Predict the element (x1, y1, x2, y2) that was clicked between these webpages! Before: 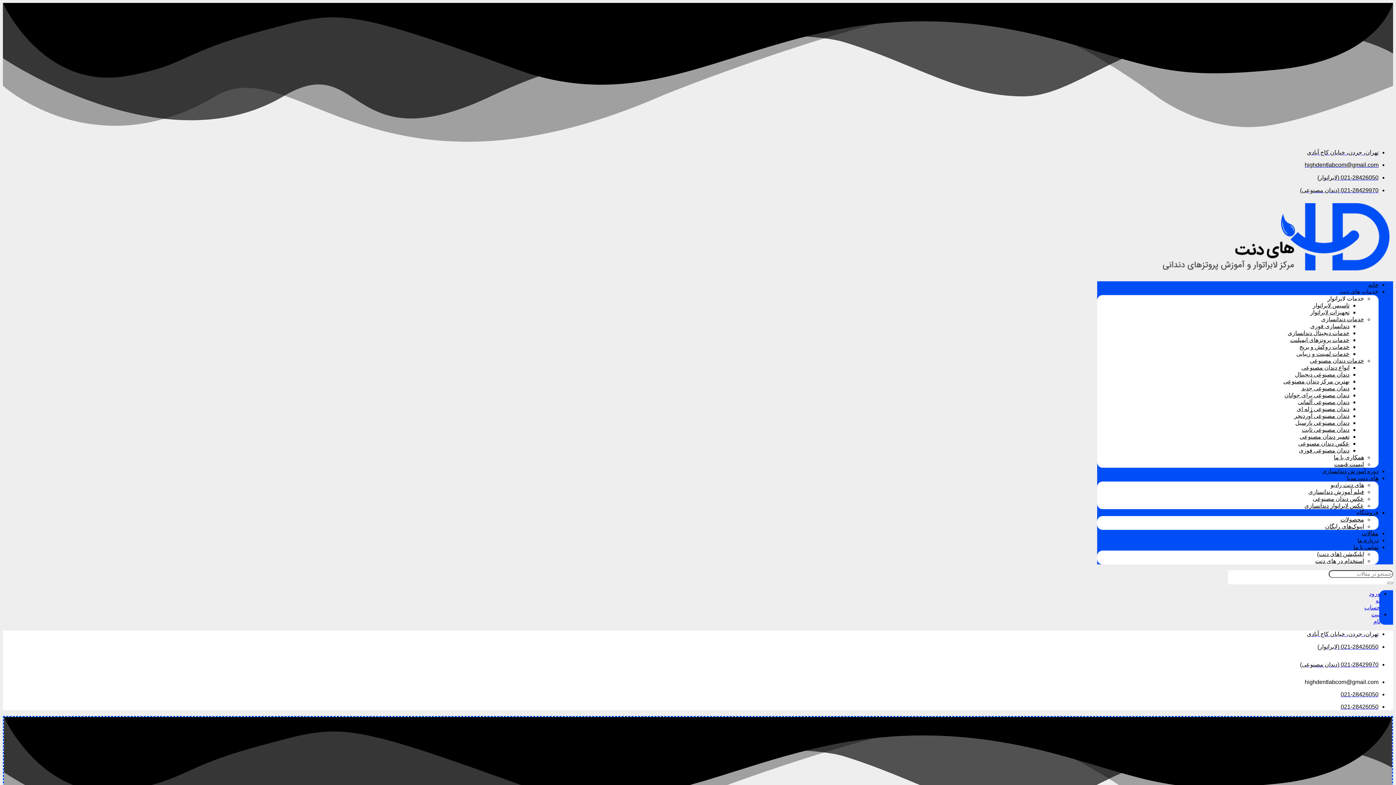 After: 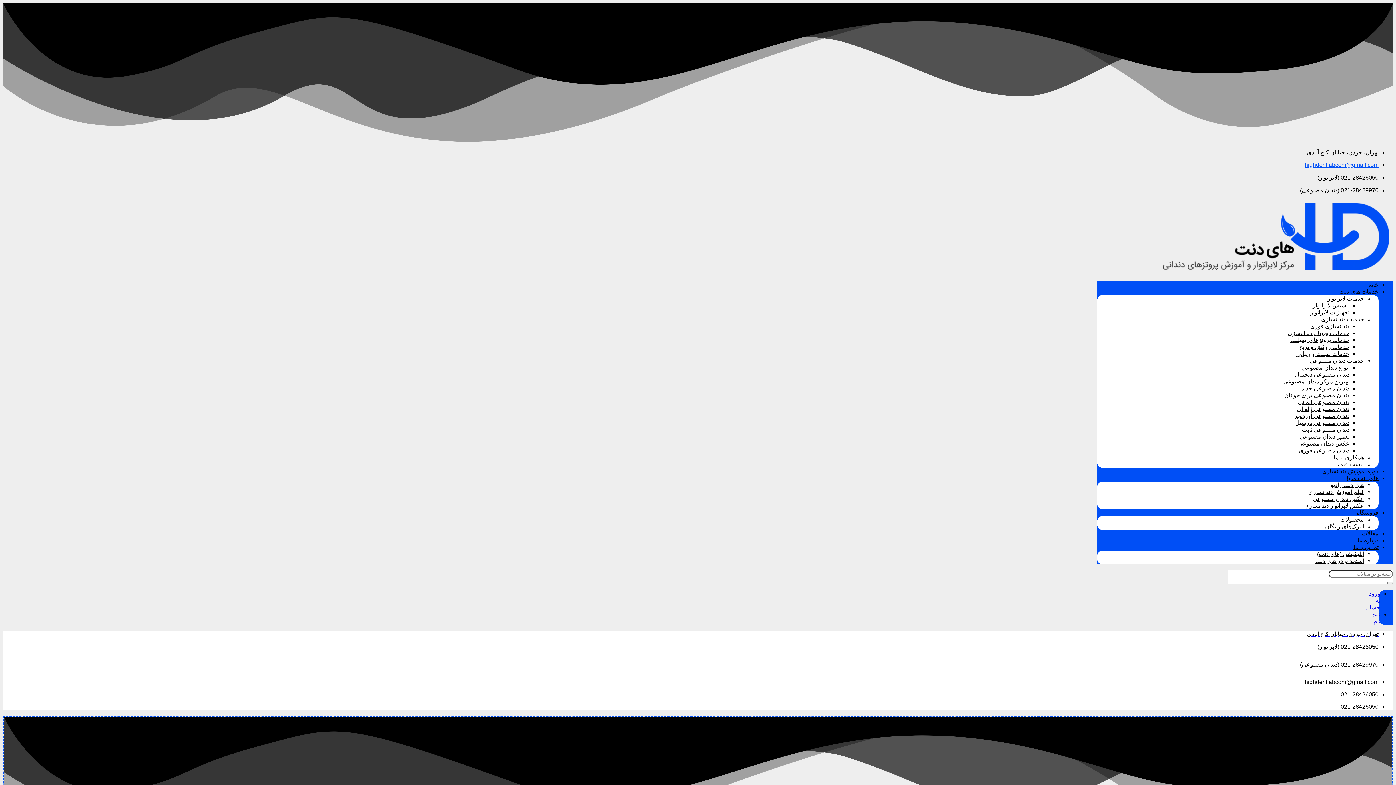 Action: bbox: (1305, 161, 1378, 168) label: highdentlabcom@gmail.com